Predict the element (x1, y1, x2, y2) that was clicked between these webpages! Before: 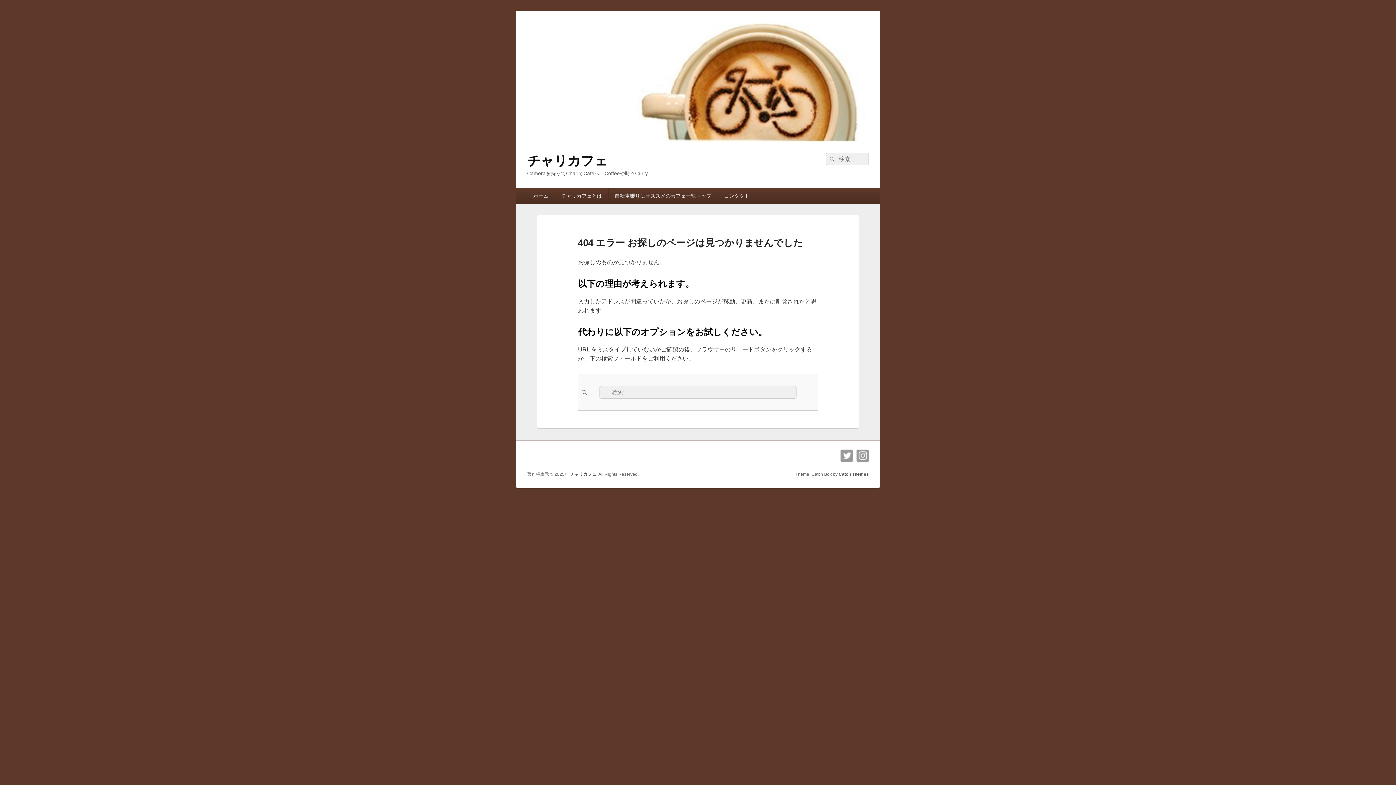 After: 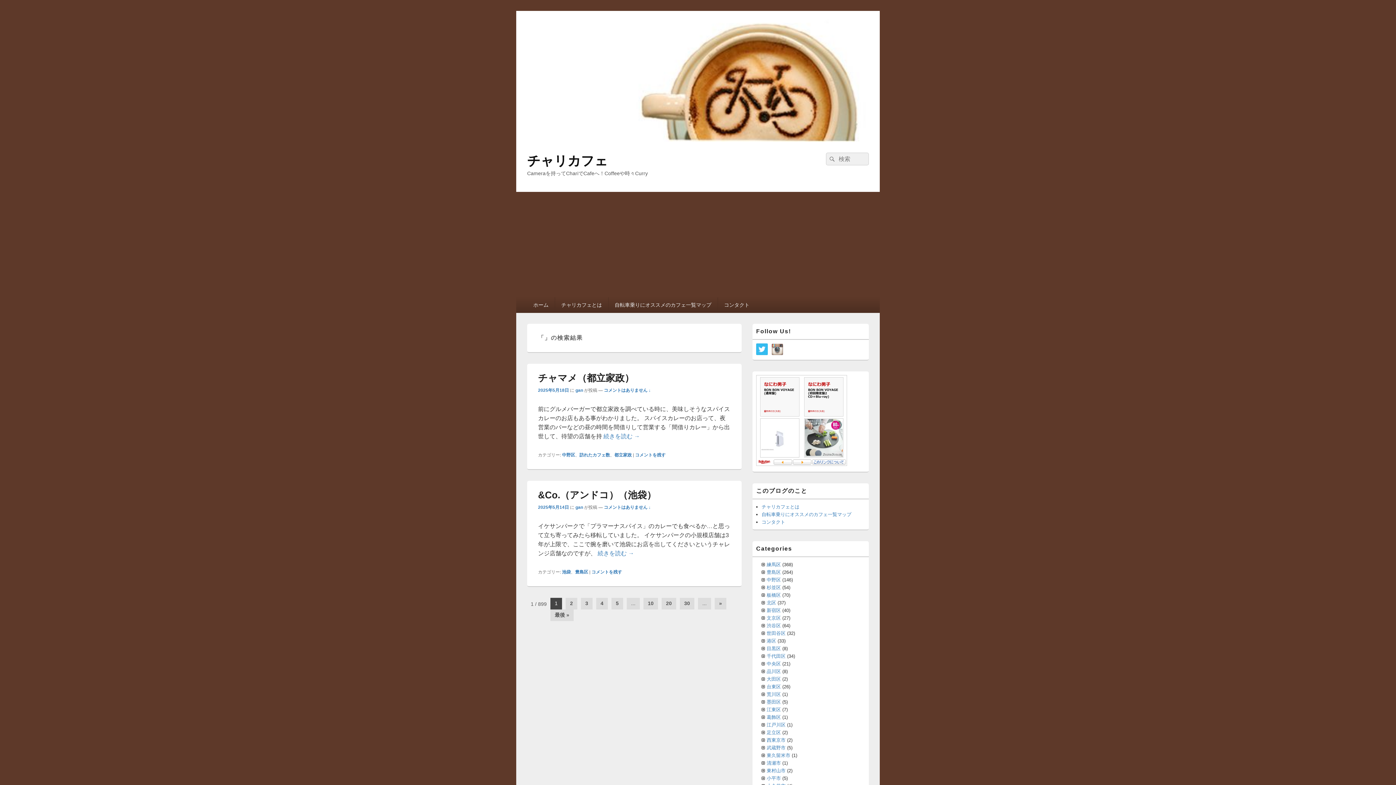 Action: label: 検索 bbox: (578, 374, 589, 410)